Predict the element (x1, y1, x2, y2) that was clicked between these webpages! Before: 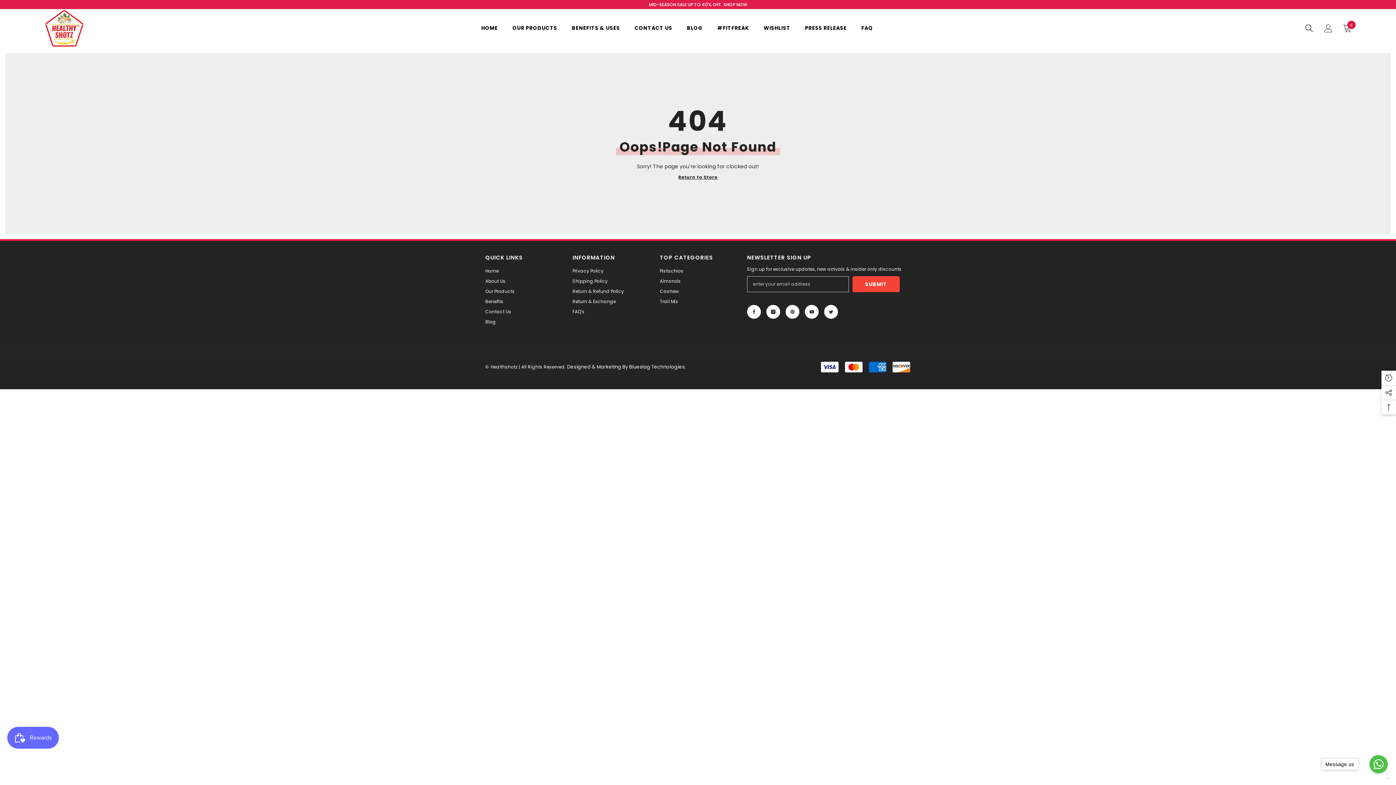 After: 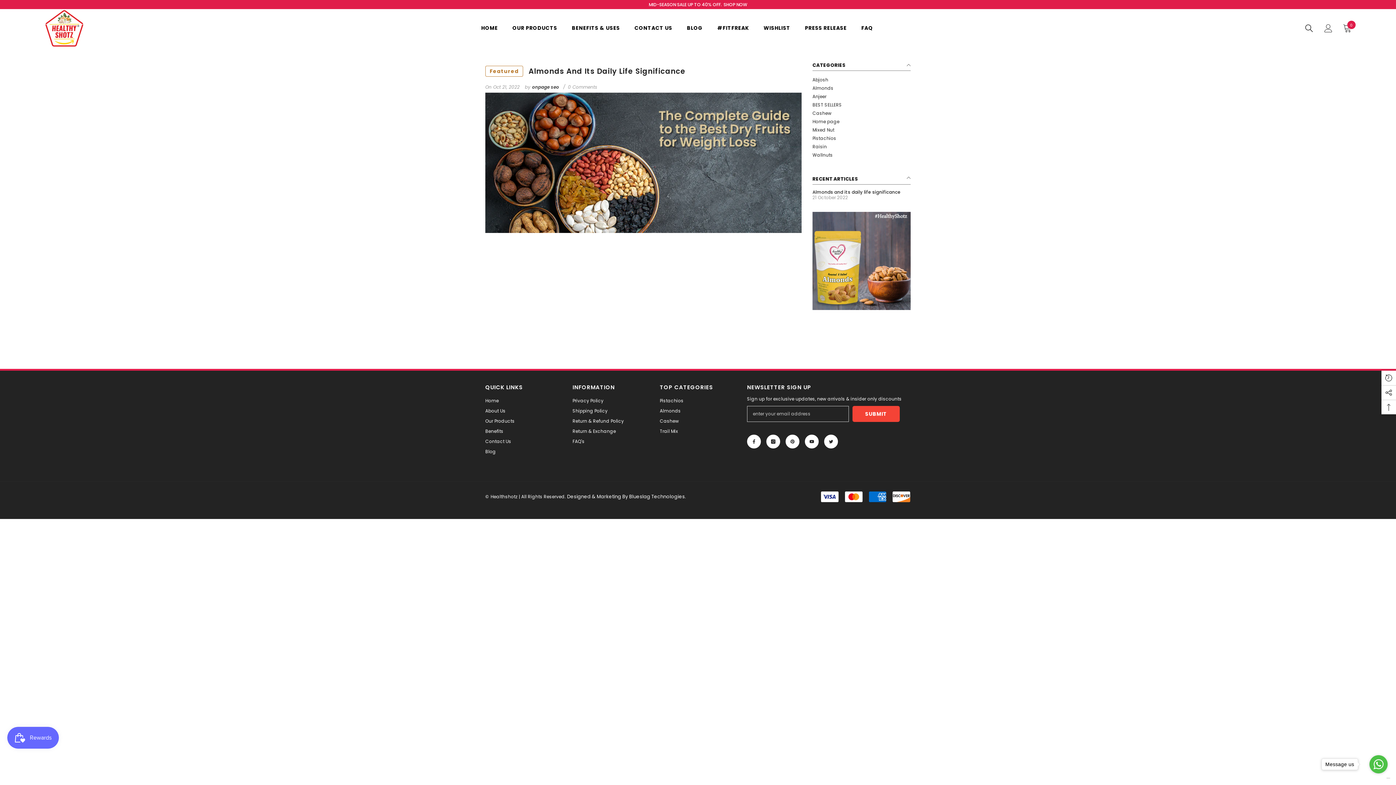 Action: bbox: (679, 23, 710, 42) label: BLOG